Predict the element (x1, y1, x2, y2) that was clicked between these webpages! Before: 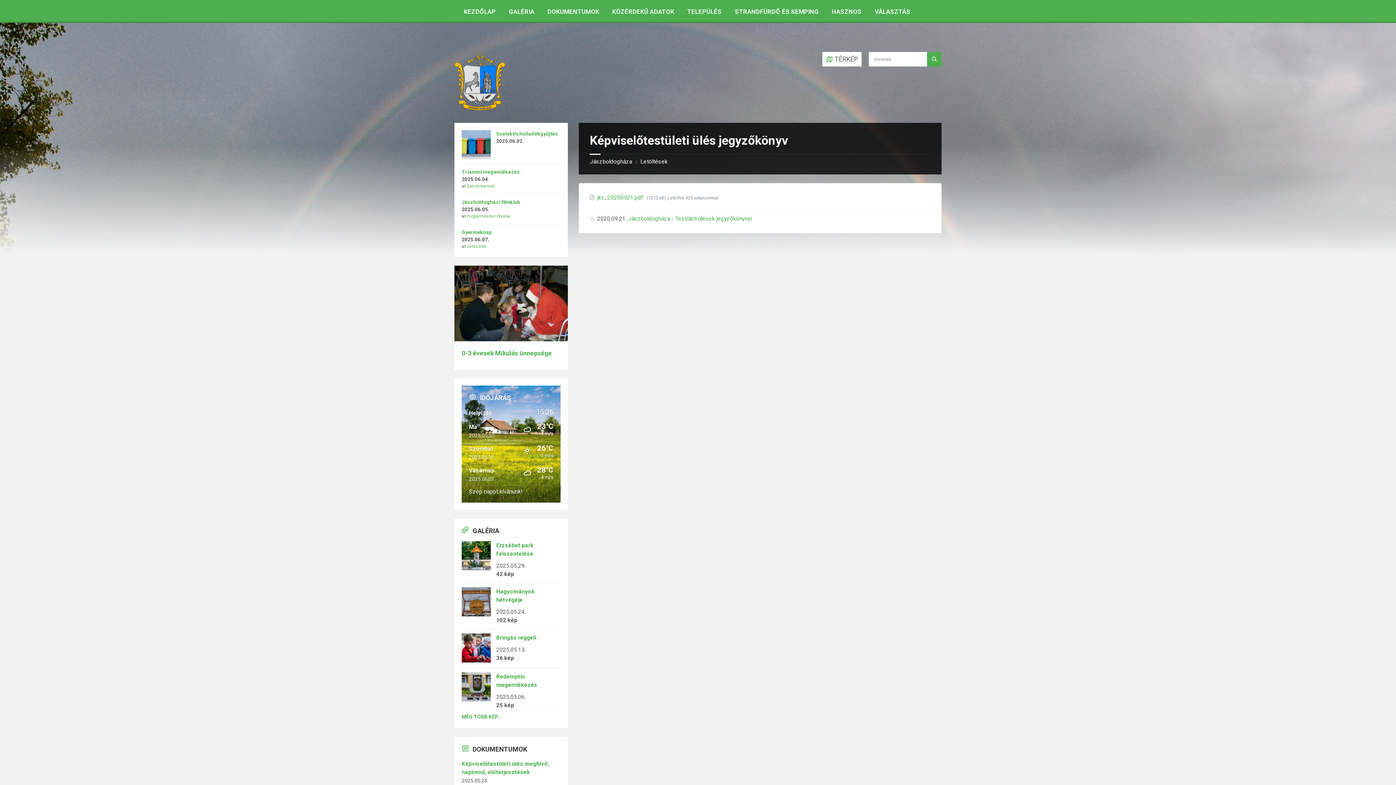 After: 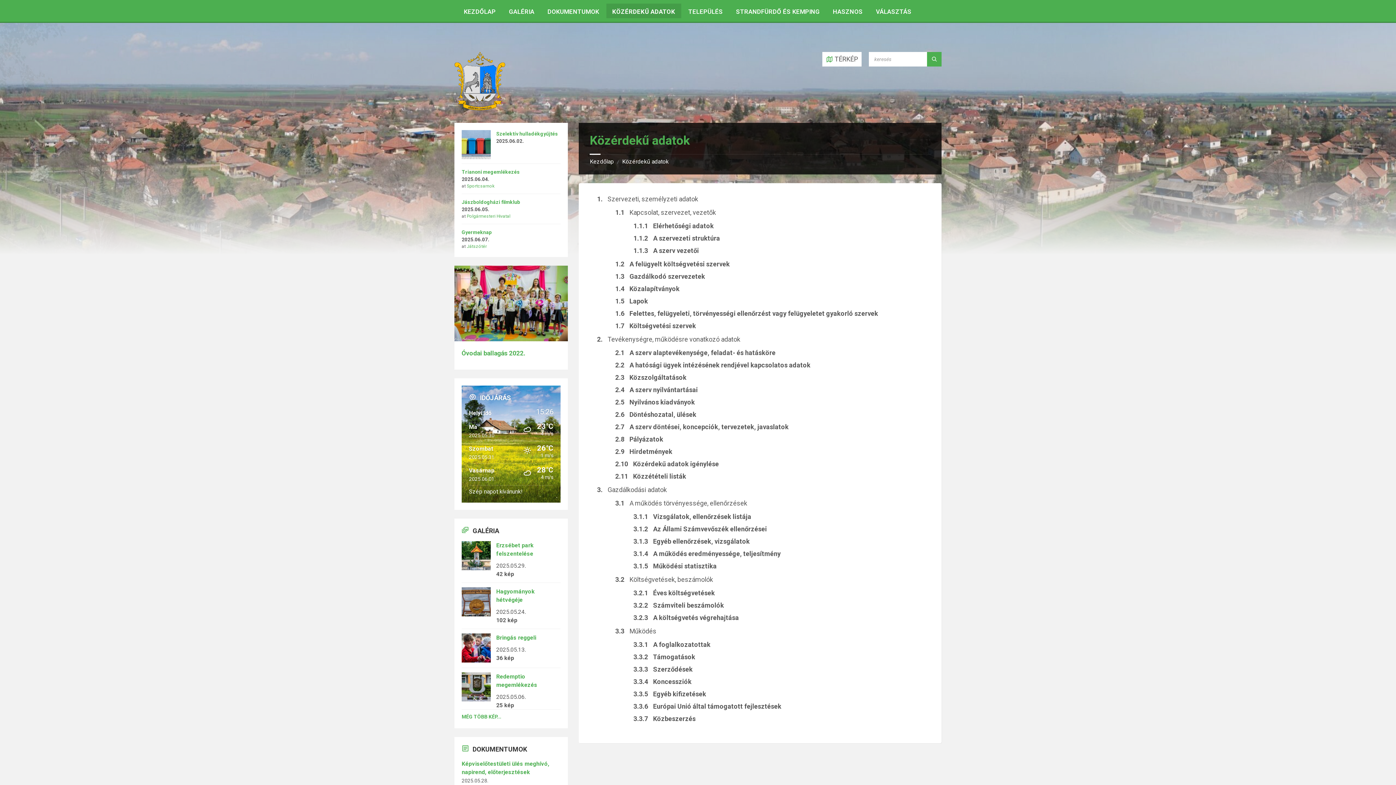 Action: label: KÖZÉRDEKŰ ADATOK bbox: (606, 3, 680, 18)